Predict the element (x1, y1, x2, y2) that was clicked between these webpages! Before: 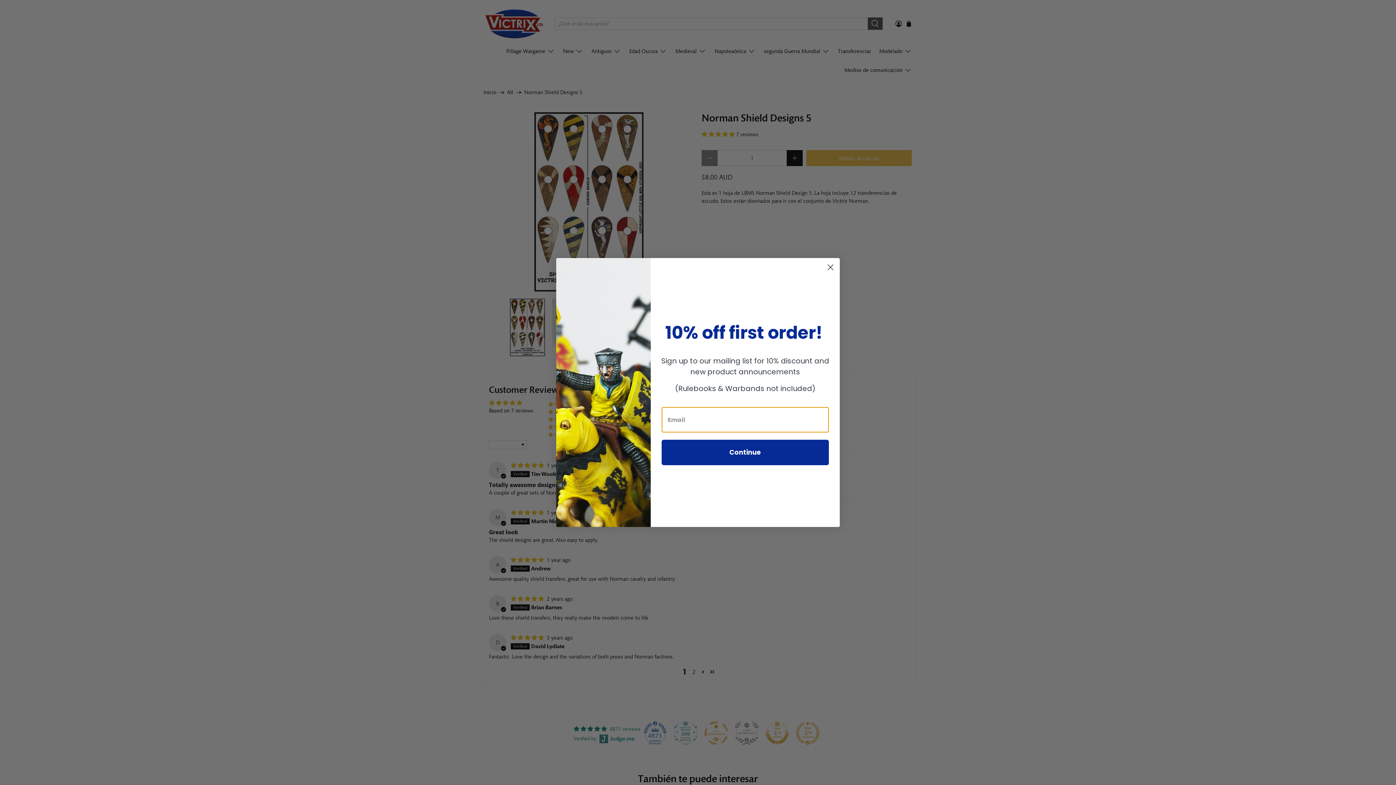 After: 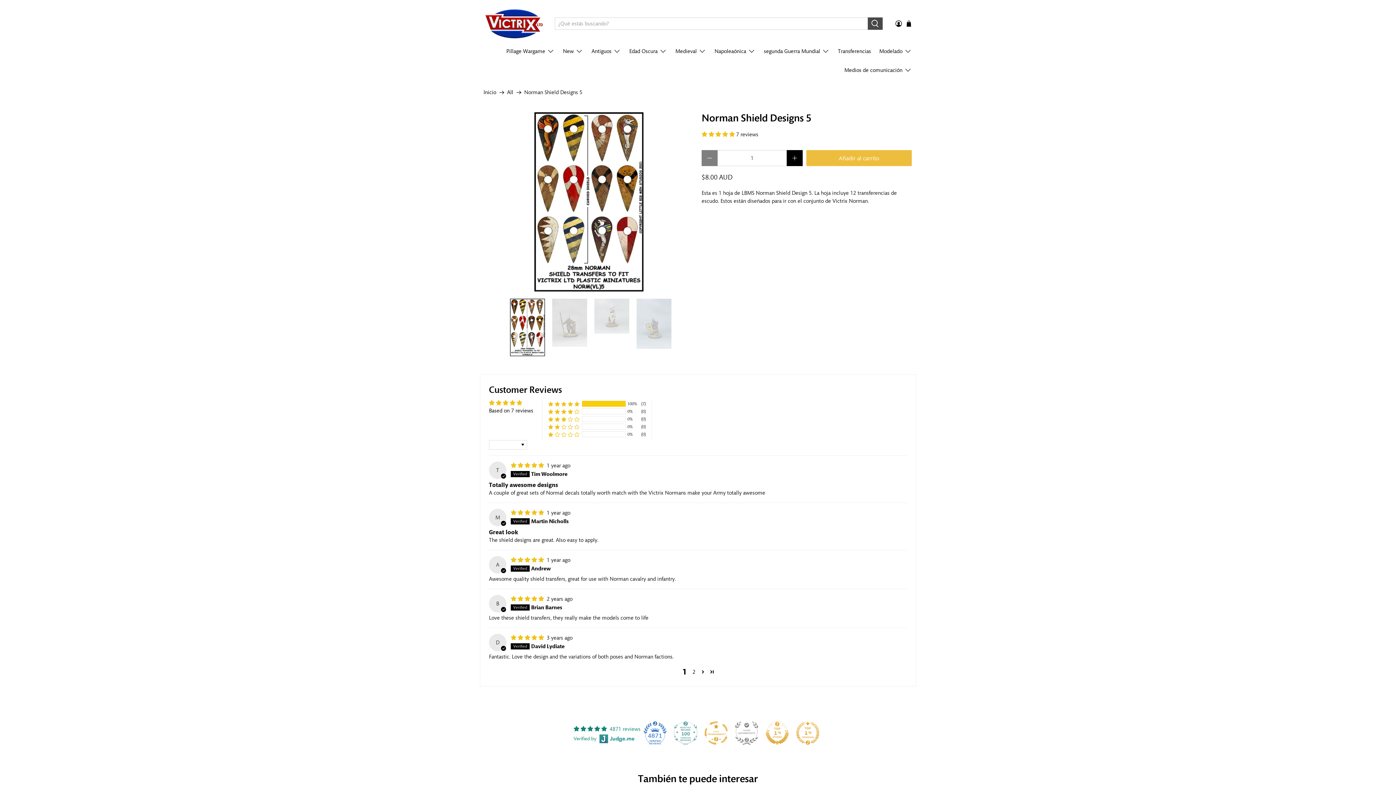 Action: bbox: (824, 261, 837, 273) label: Close dialog